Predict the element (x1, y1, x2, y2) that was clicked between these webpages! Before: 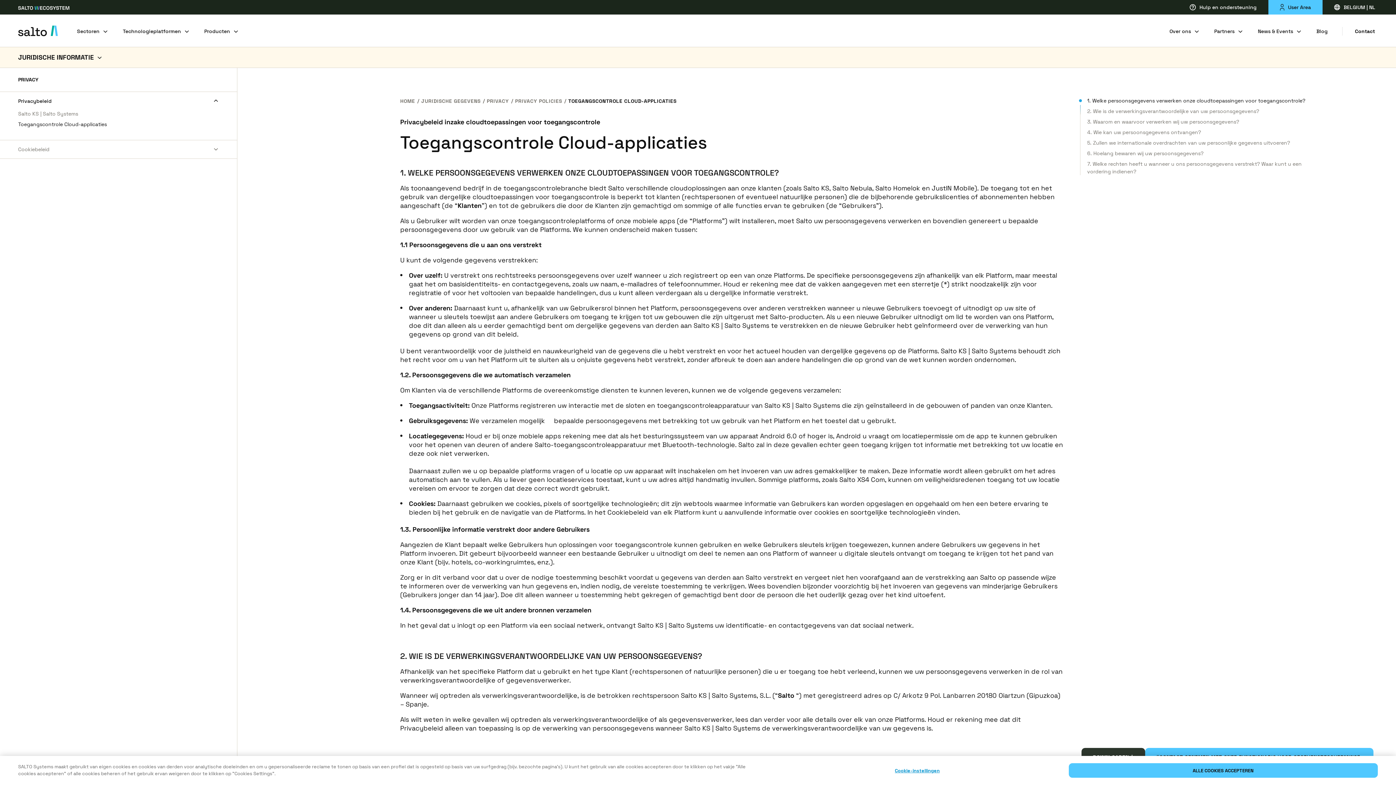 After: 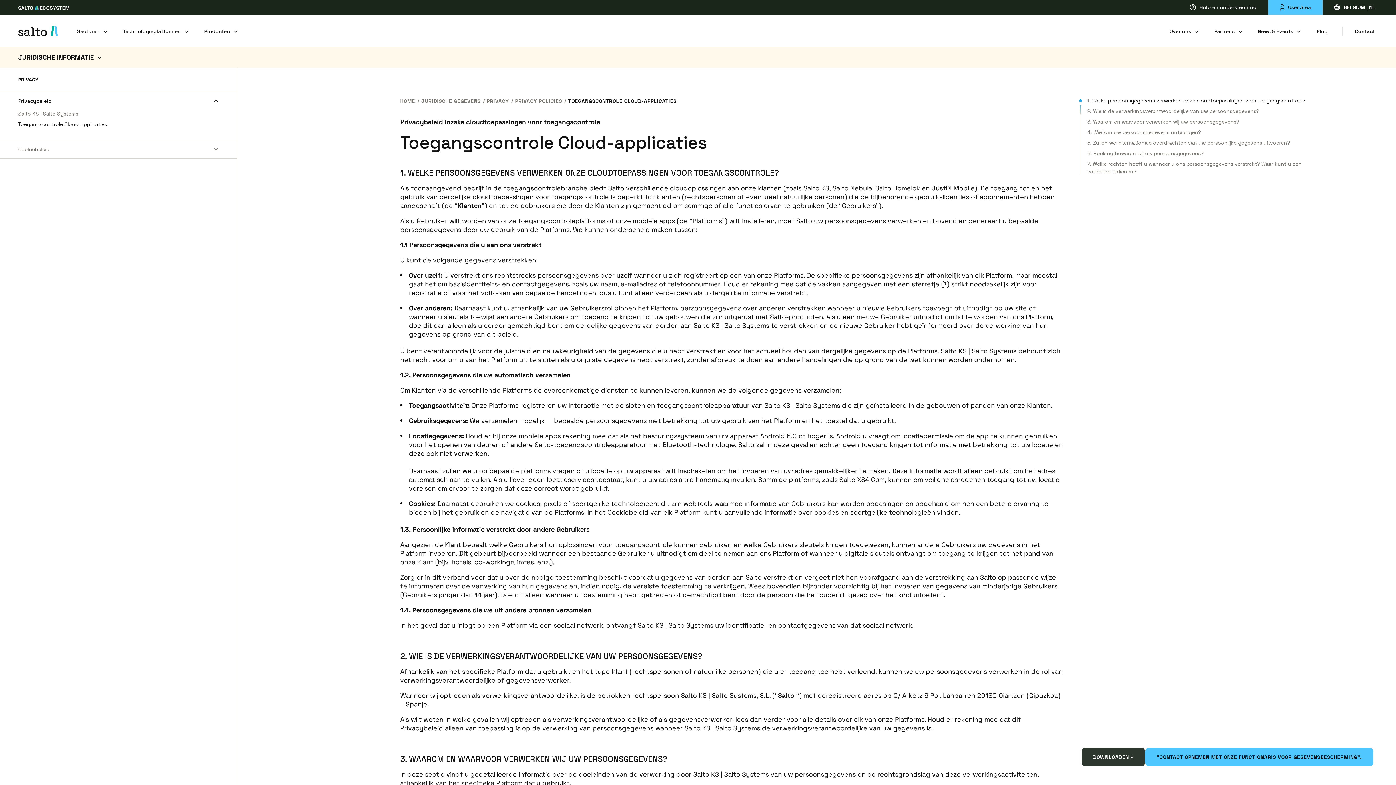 Action: label: ALLE COOKIES ACCEPTEREN bbox: (1068, 763, 1378, 778)